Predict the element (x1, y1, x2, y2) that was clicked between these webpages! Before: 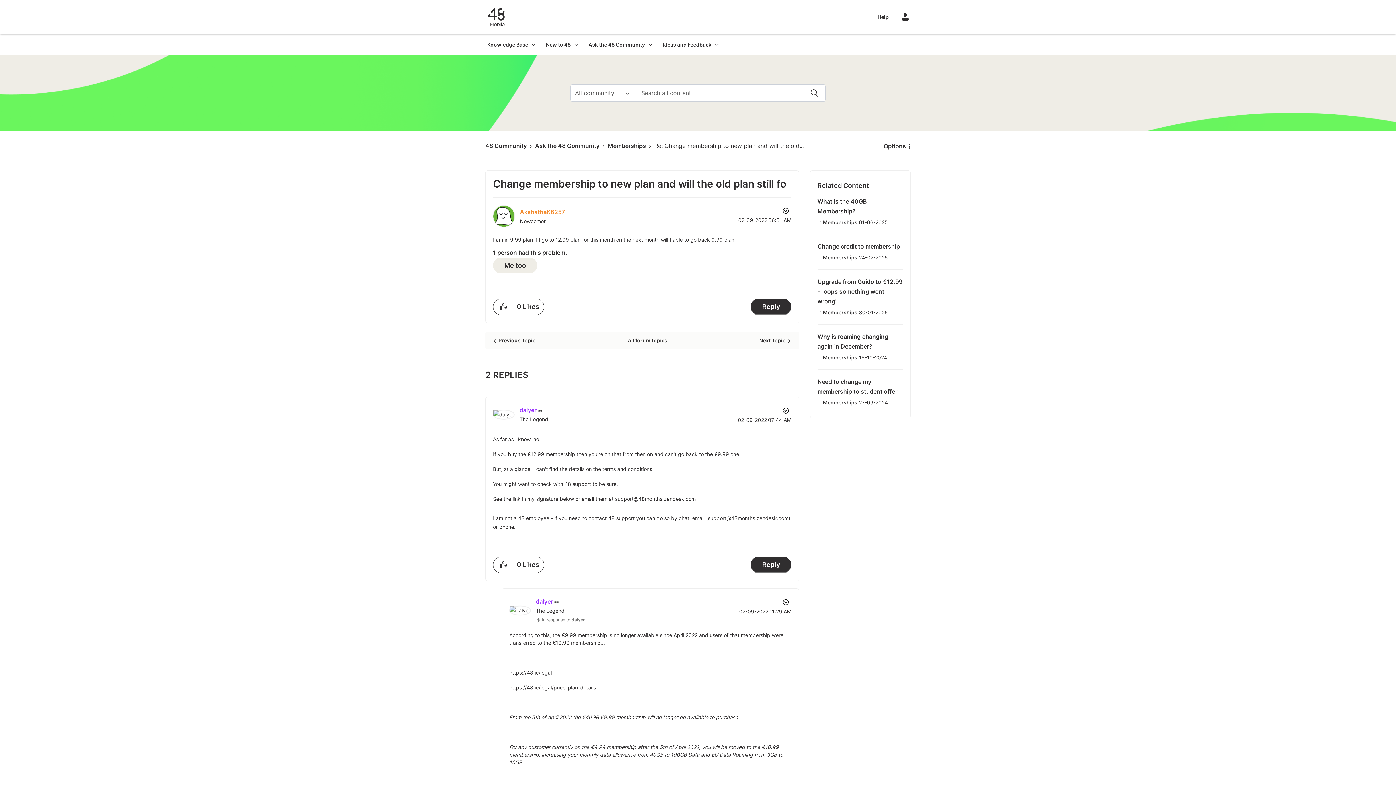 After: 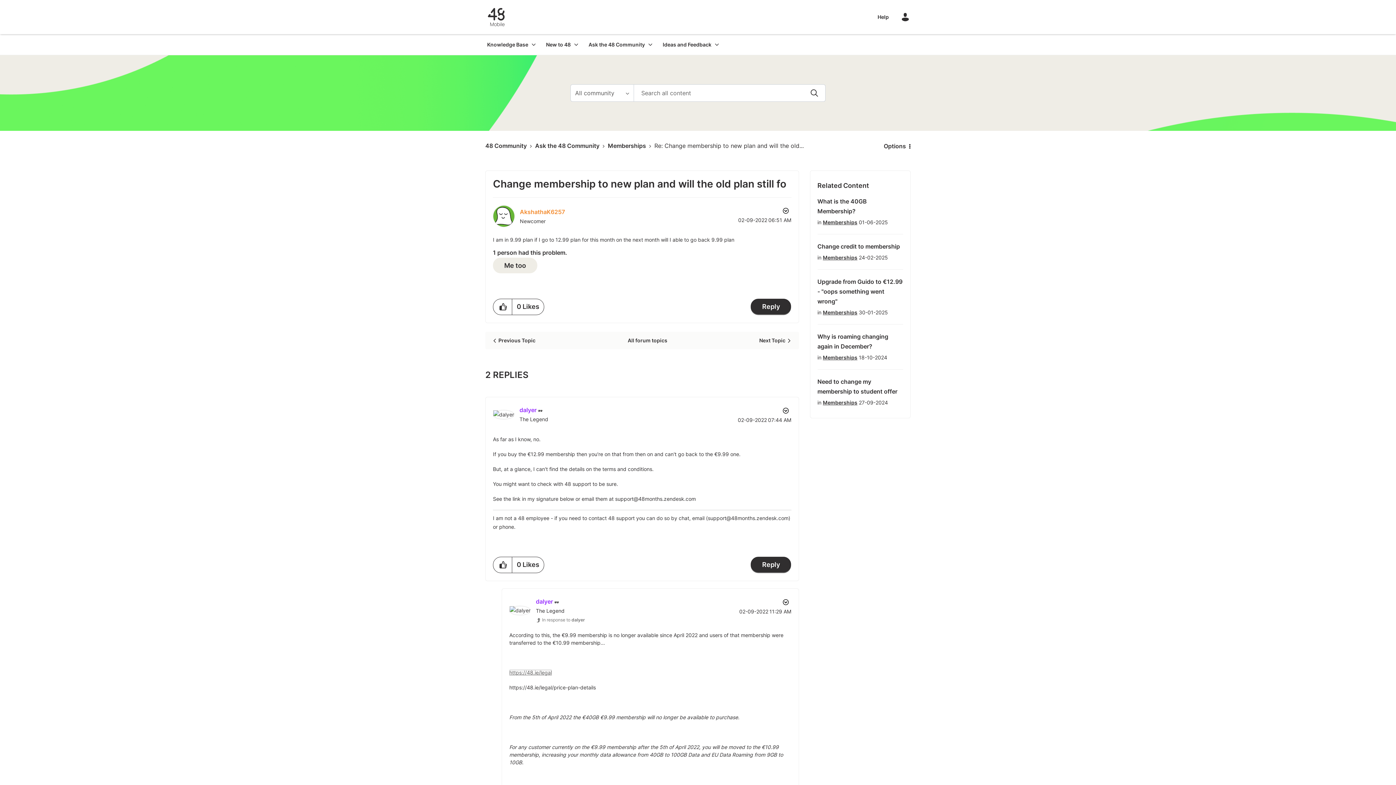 Action: label: https://48.ie/legal bbox: (509, 669, 552, 676)